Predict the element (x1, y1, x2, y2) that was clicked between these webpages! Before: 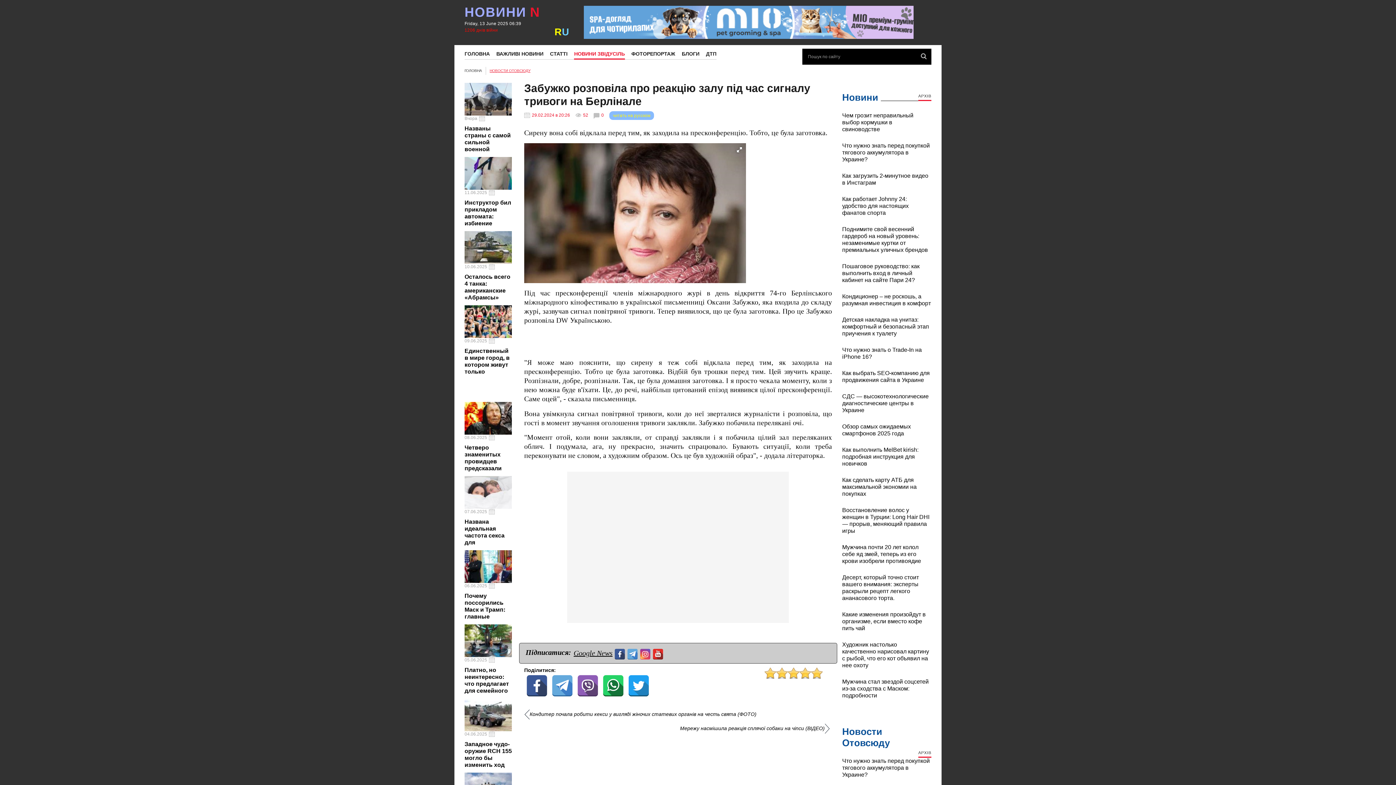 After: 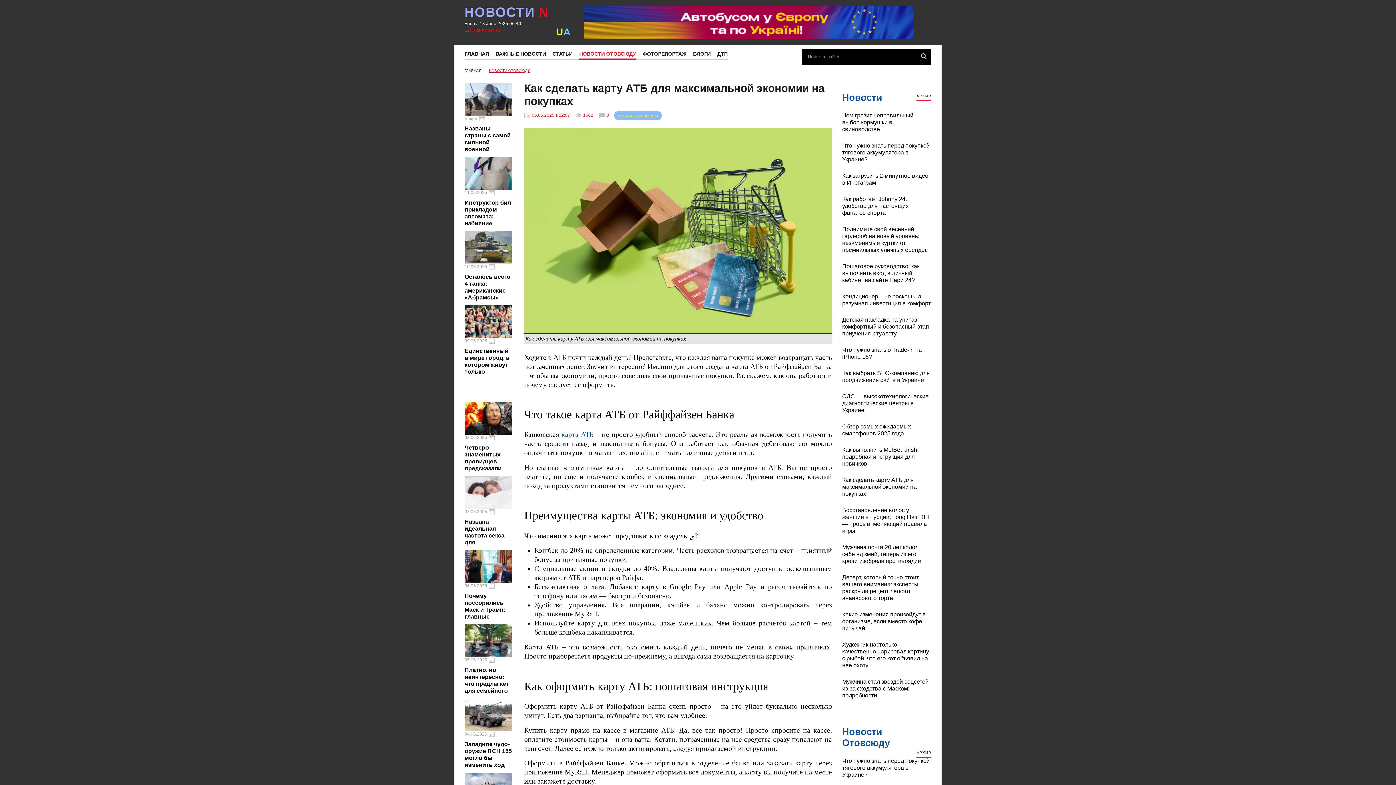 Action: label: Как сделать карту АТБ для максимальной экономии на покупках bbox: (842, 476, 931, 497)